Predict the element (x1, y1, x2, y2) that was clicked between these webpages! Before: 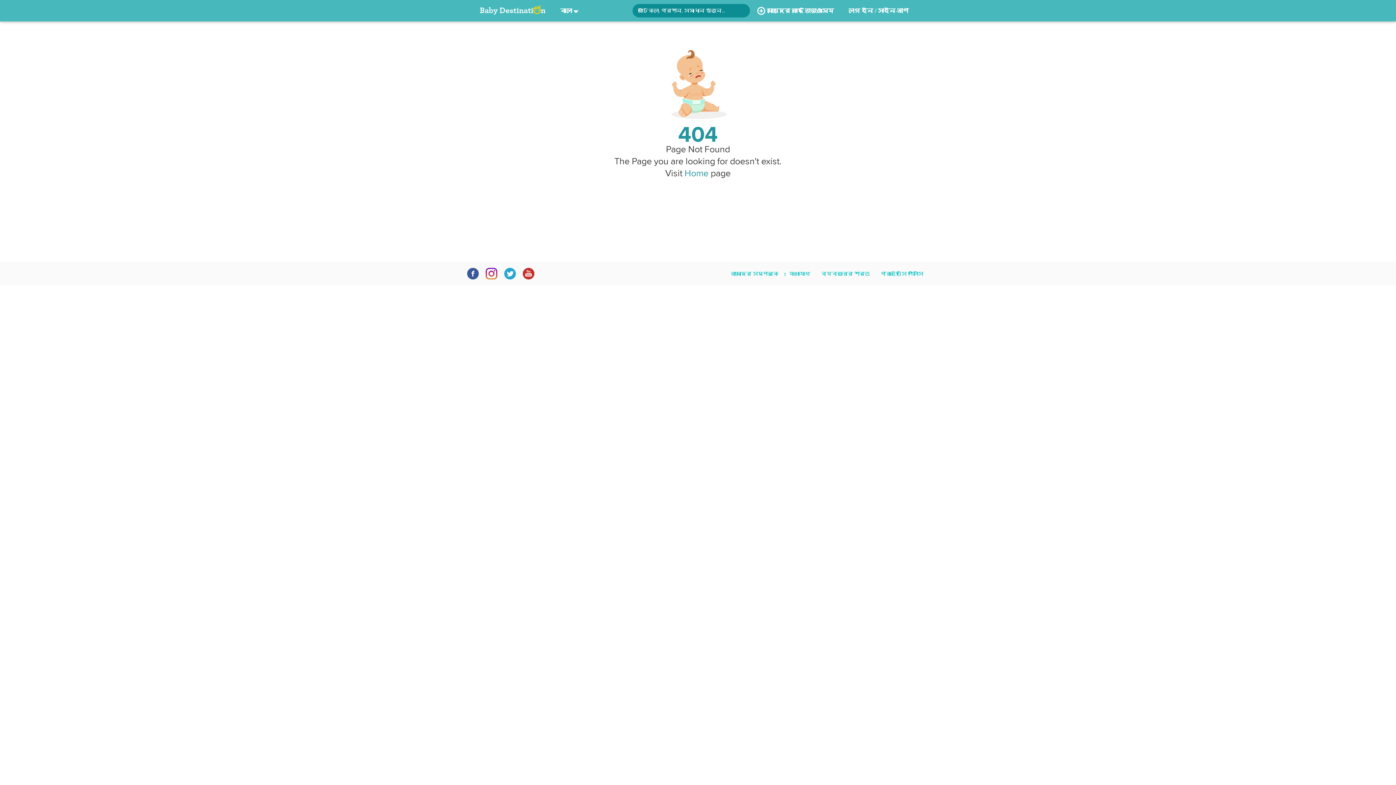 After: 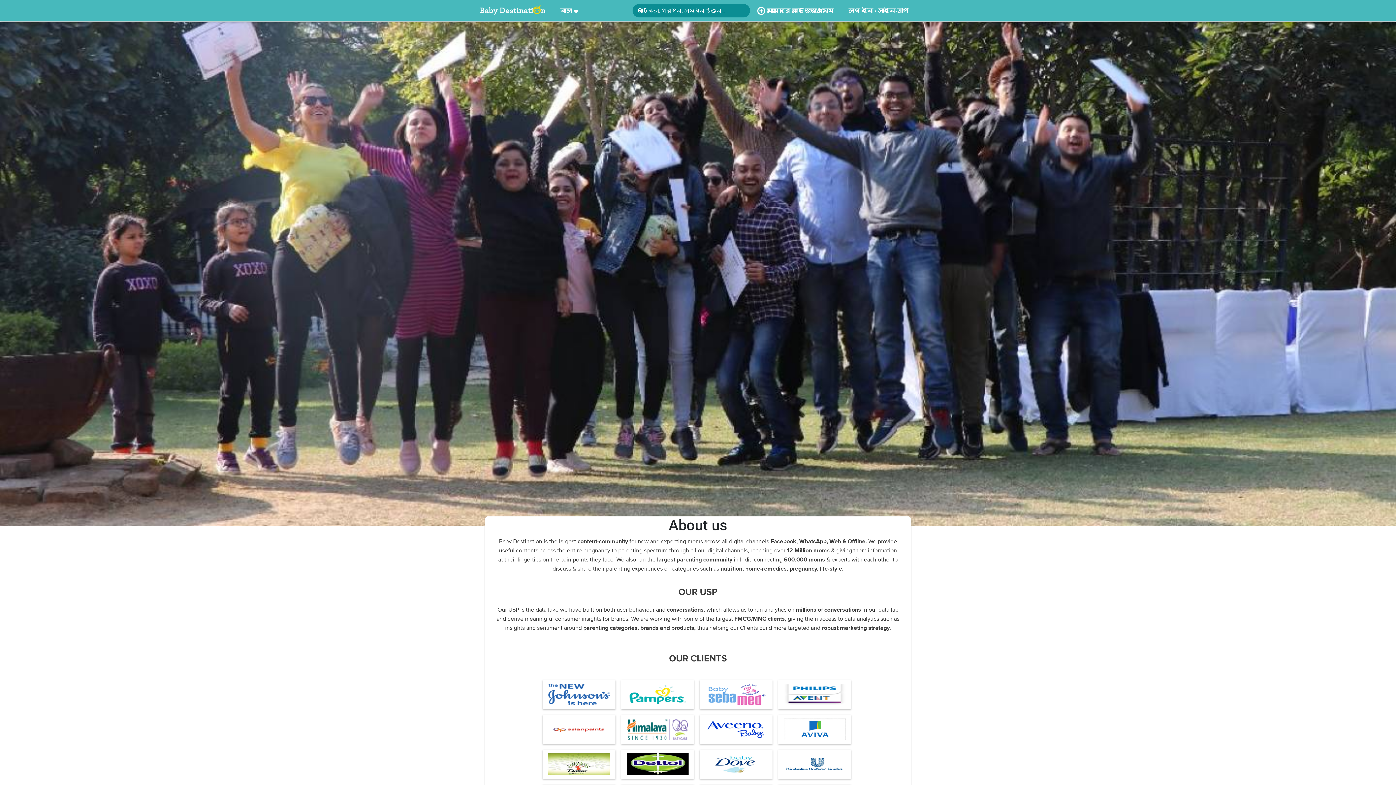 Action: label: আমাদের সম্পর্কে bbox: (725, 267, 784, 280)